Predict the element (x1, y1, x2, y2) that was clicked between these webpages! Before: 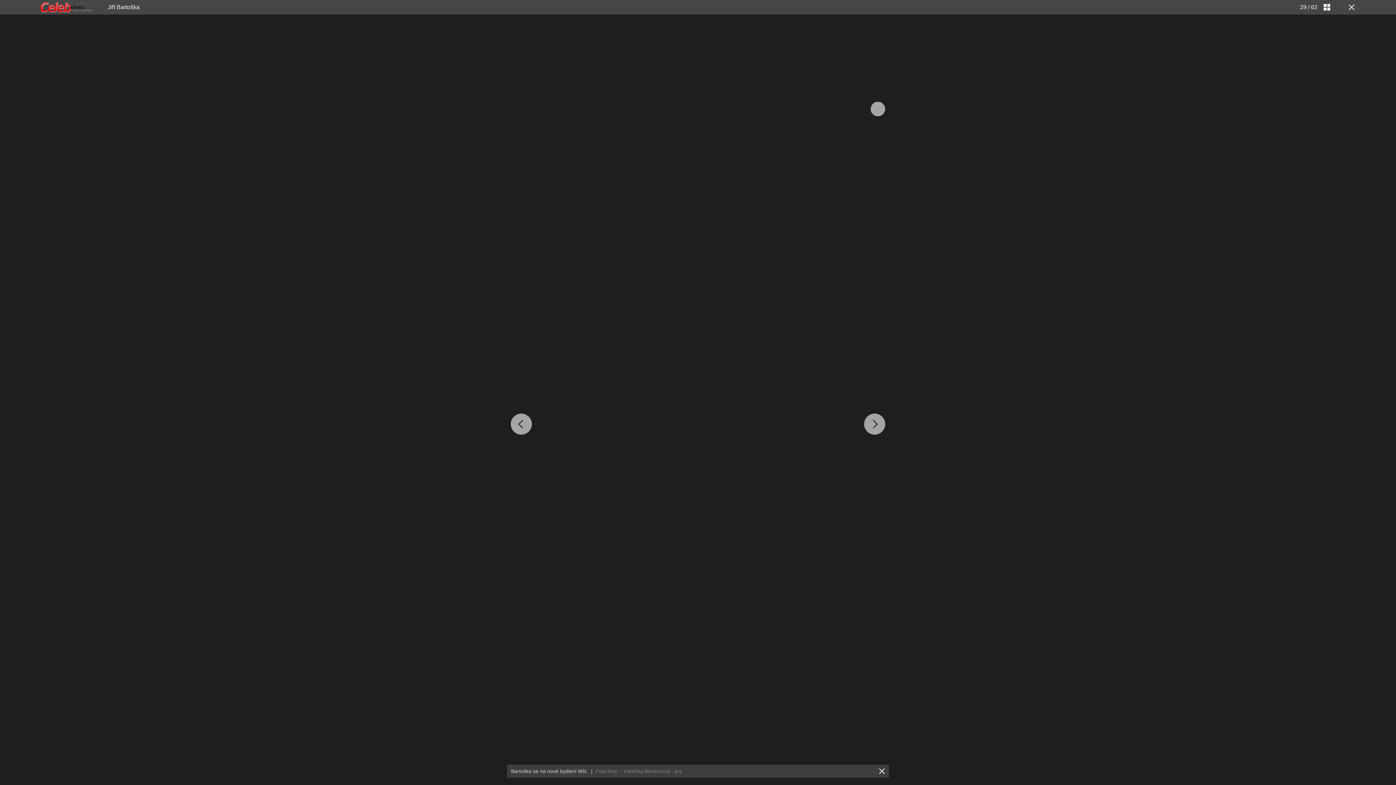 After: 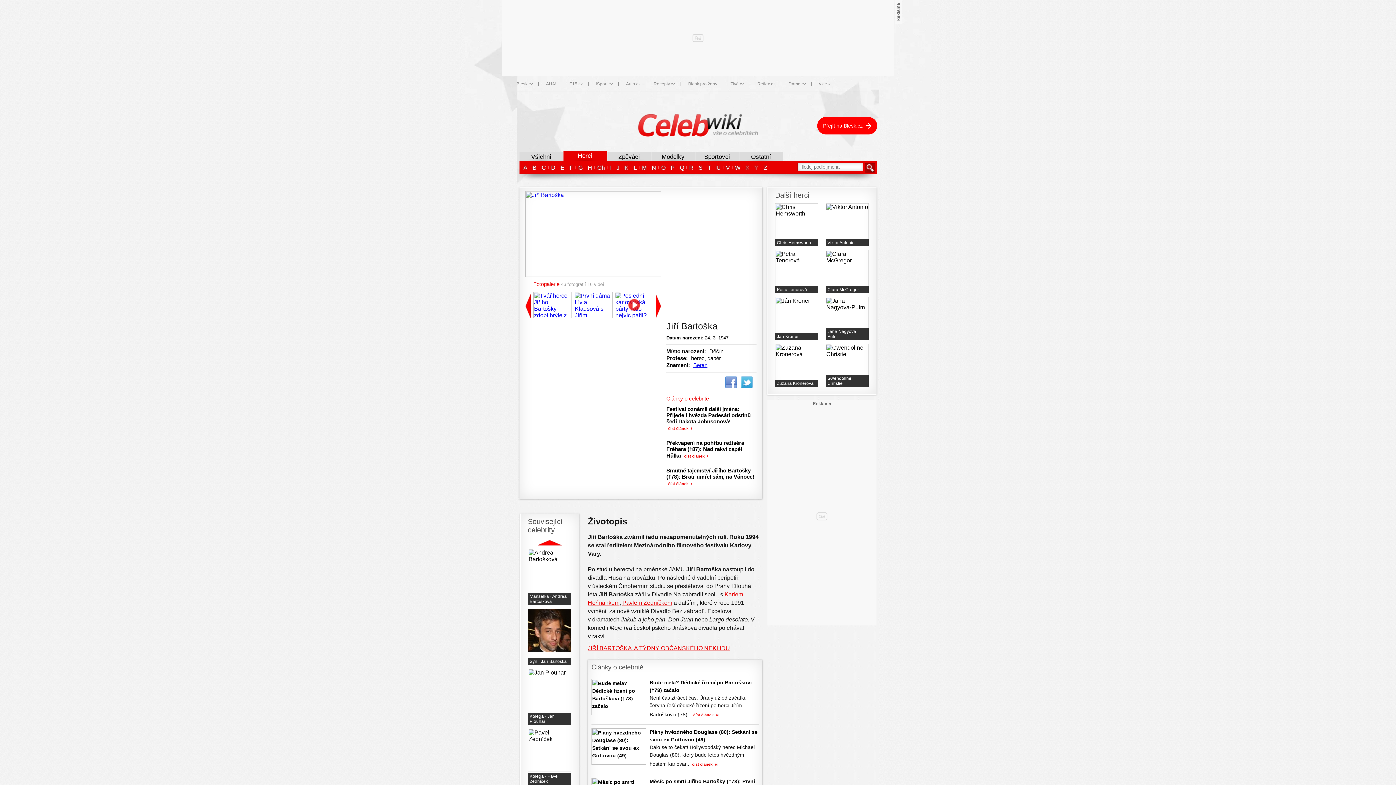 Action: bbox: (1346, 3, 1354, 10)